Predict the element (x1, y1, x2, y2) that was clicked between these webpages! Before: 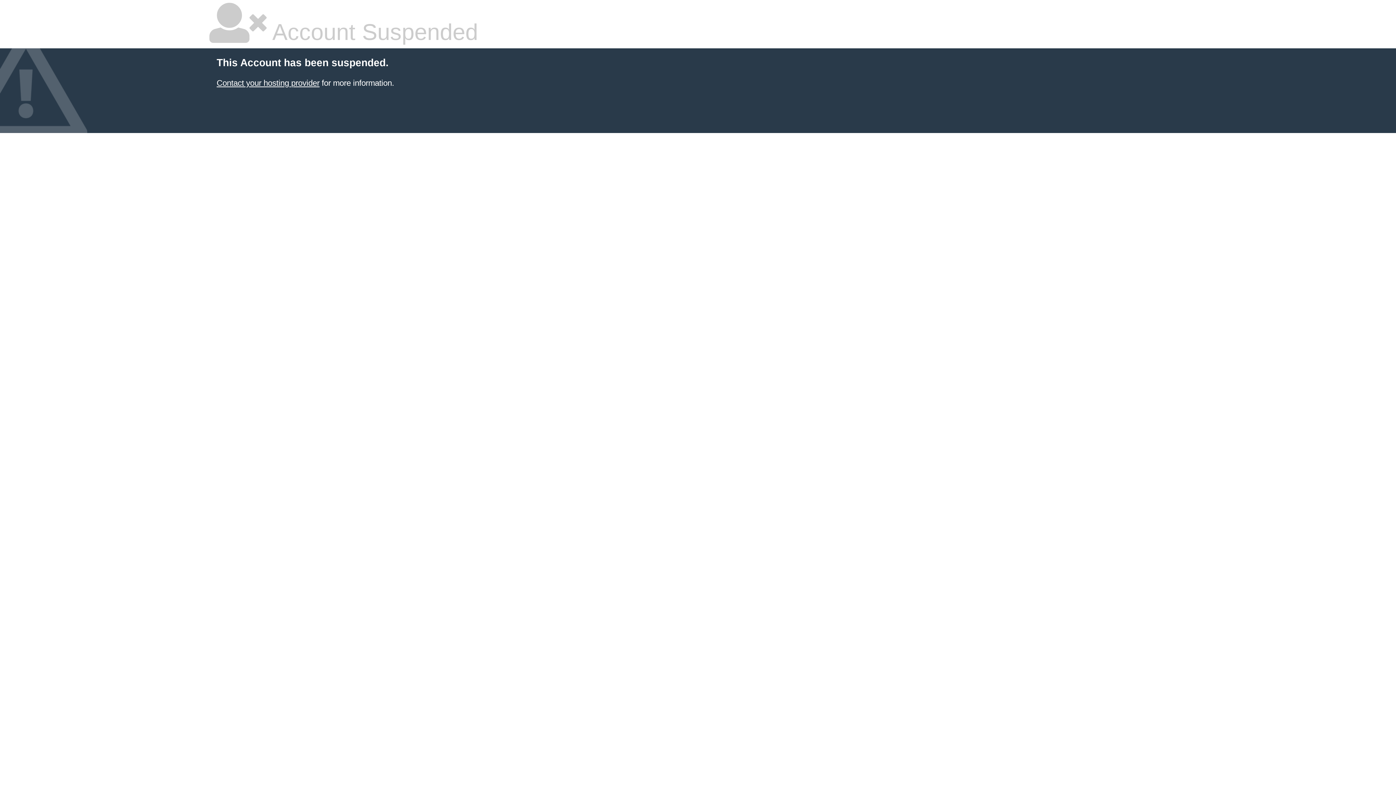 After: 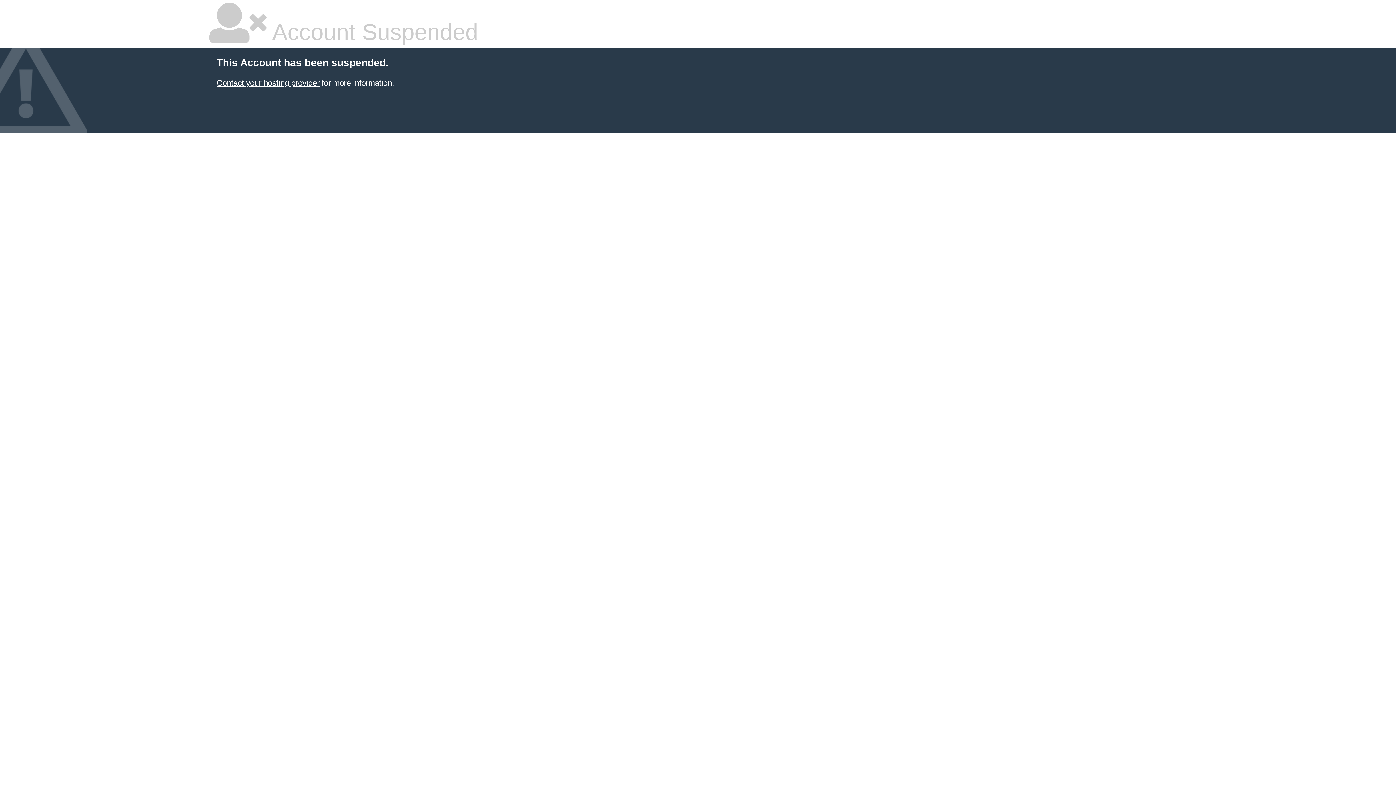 Action: label: Contact your hosting provider bbox: (216, 78, 319, 87)